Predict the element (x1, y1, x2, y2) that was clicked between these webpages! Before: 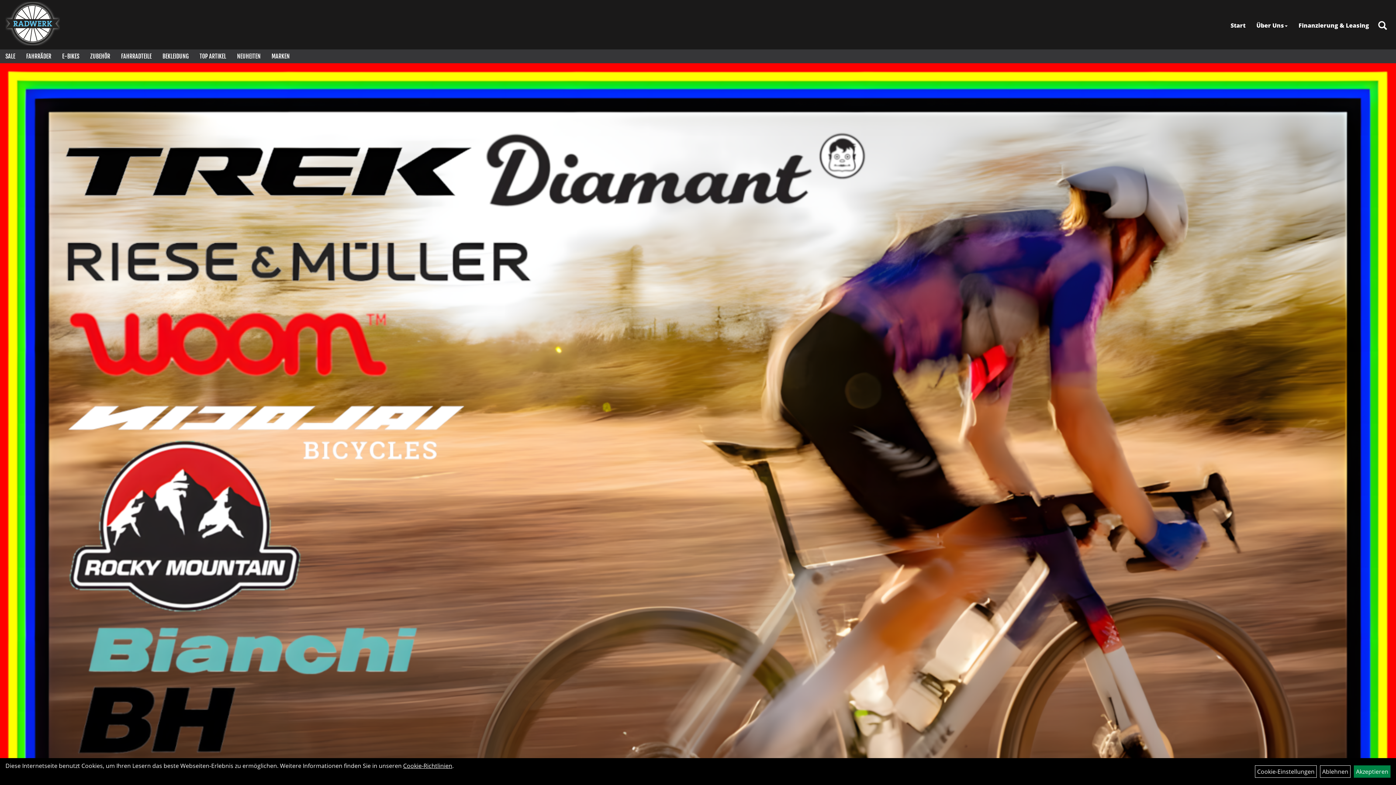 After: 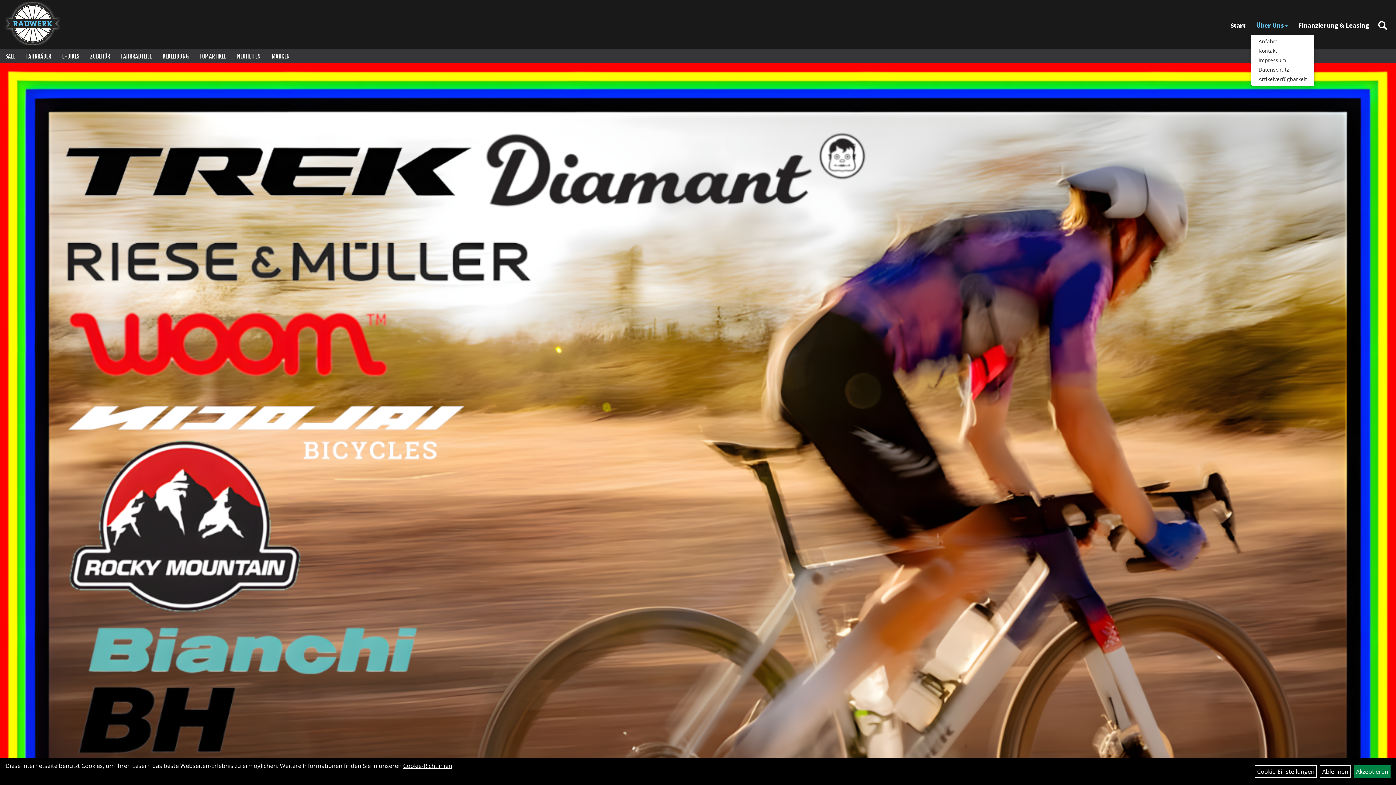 Action: bbox: (1251, 16, 1293, 34) label: Über Uns